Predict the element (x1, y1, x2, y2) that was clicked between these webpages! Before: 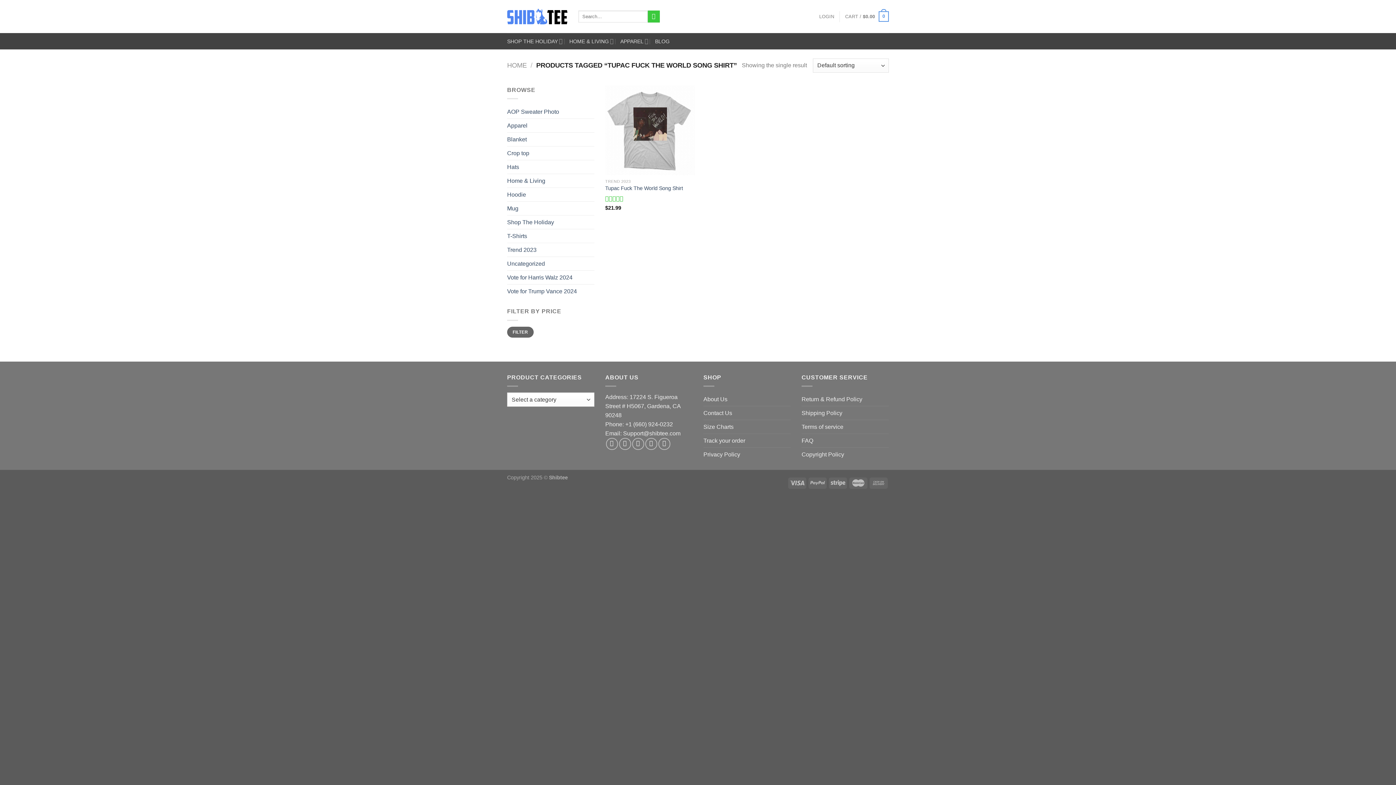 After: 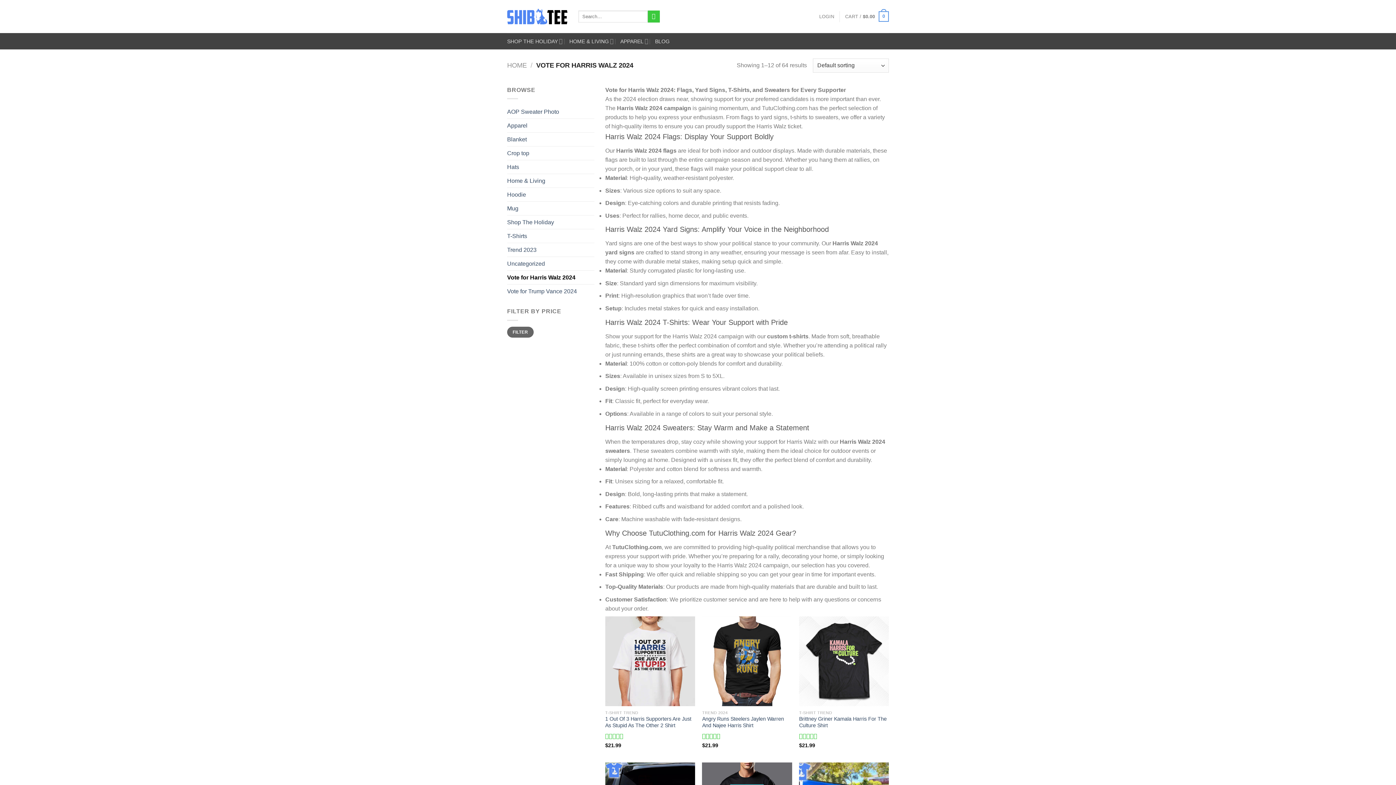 Action: bbox: (507, 271, 594, 284) label: Vote for Harris Walz 2024